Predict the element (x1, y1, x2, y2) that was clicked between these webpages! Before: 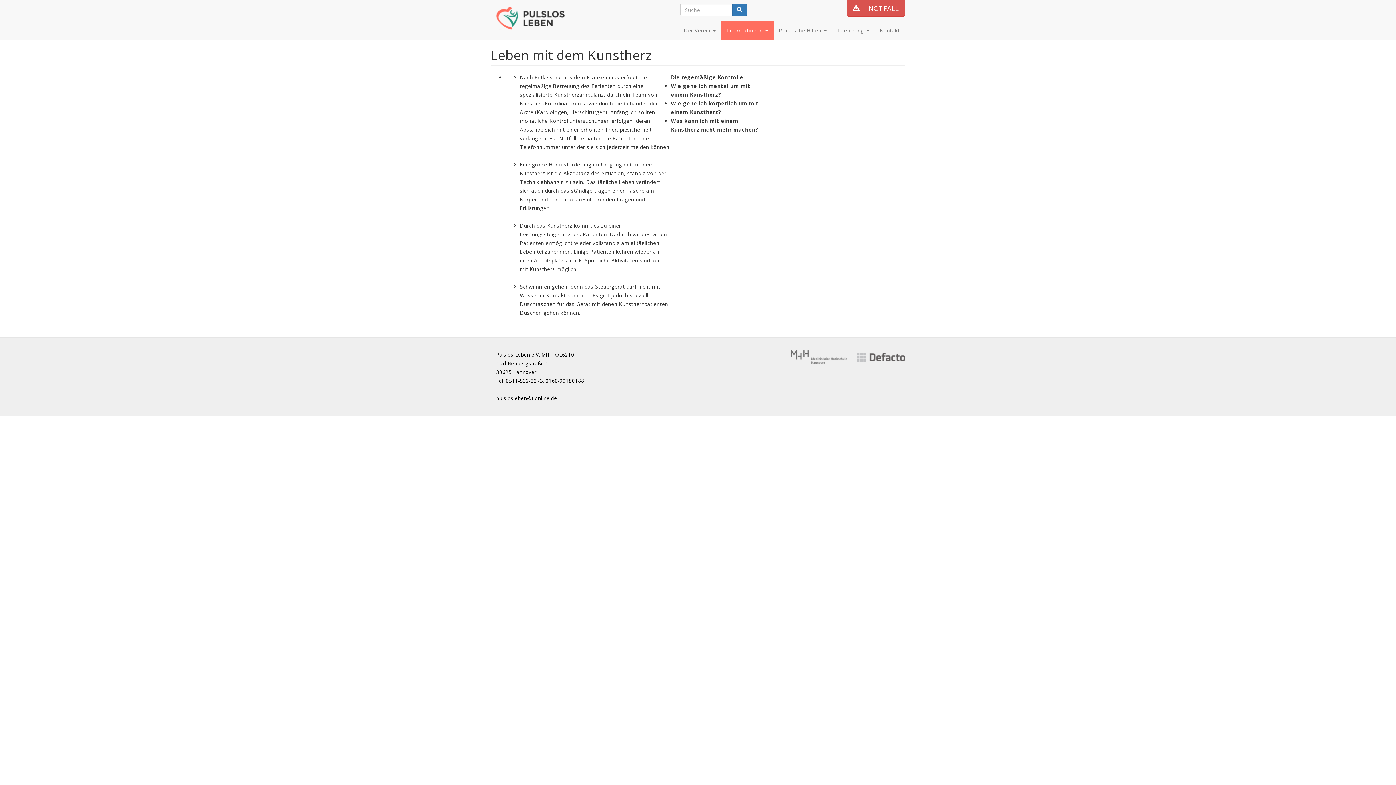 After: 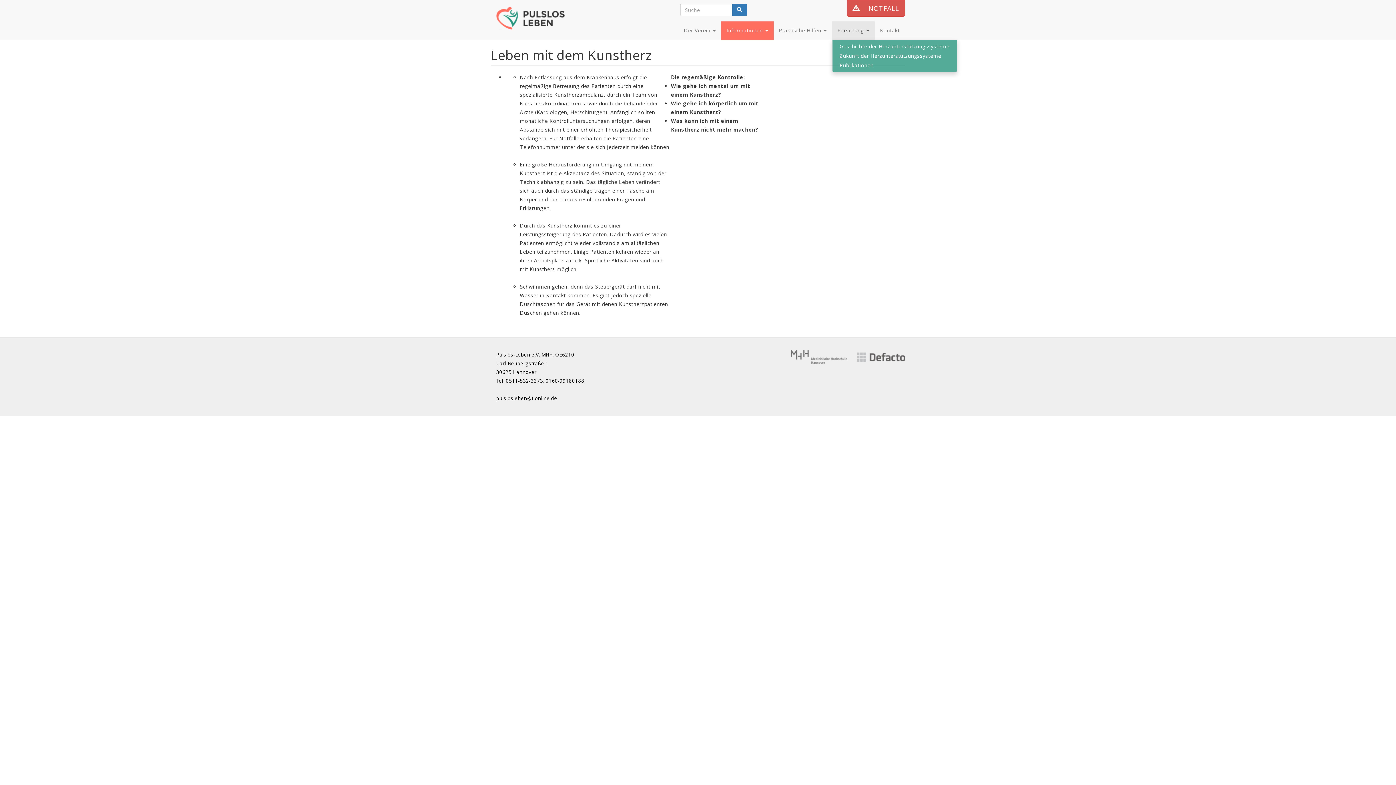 Action: bbox: (832, 21, 874, 39) label: Forschung 